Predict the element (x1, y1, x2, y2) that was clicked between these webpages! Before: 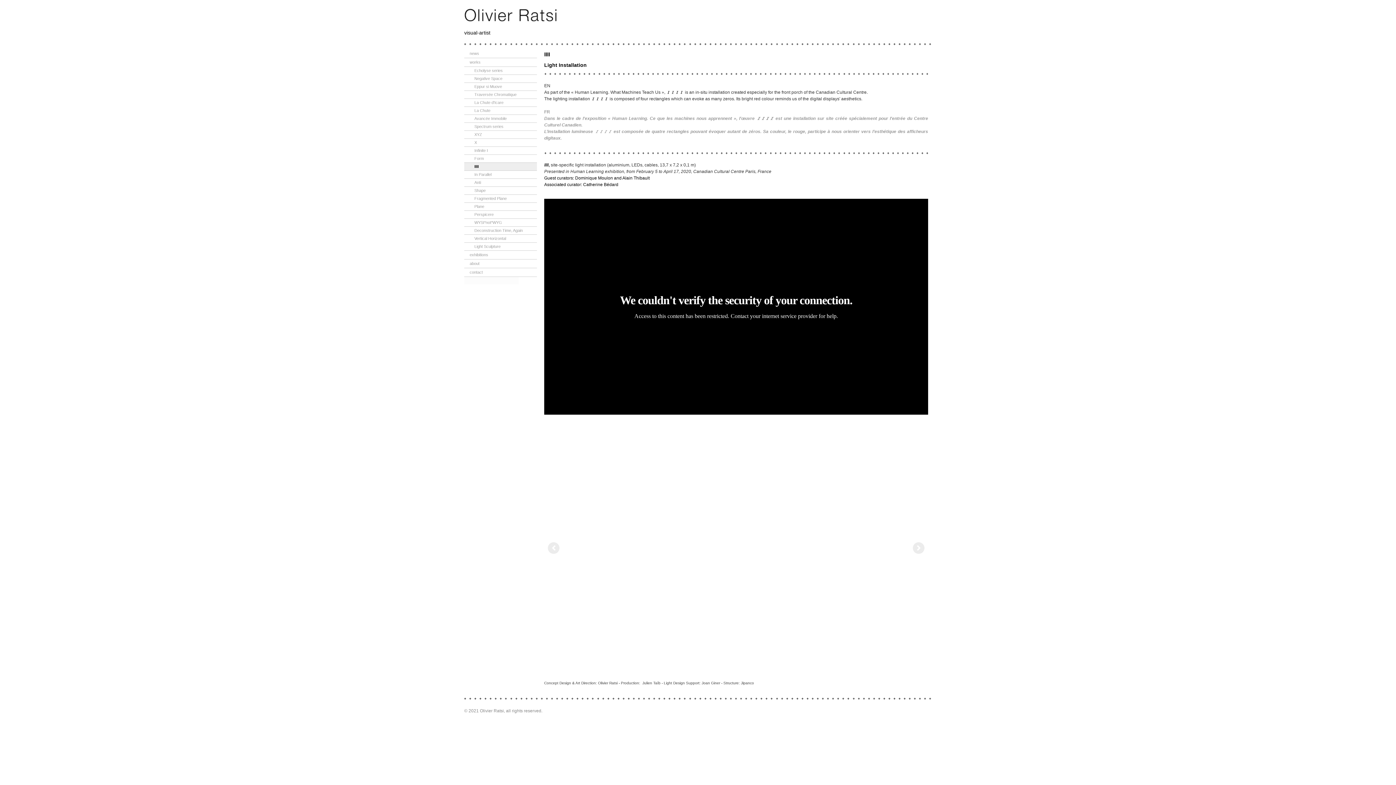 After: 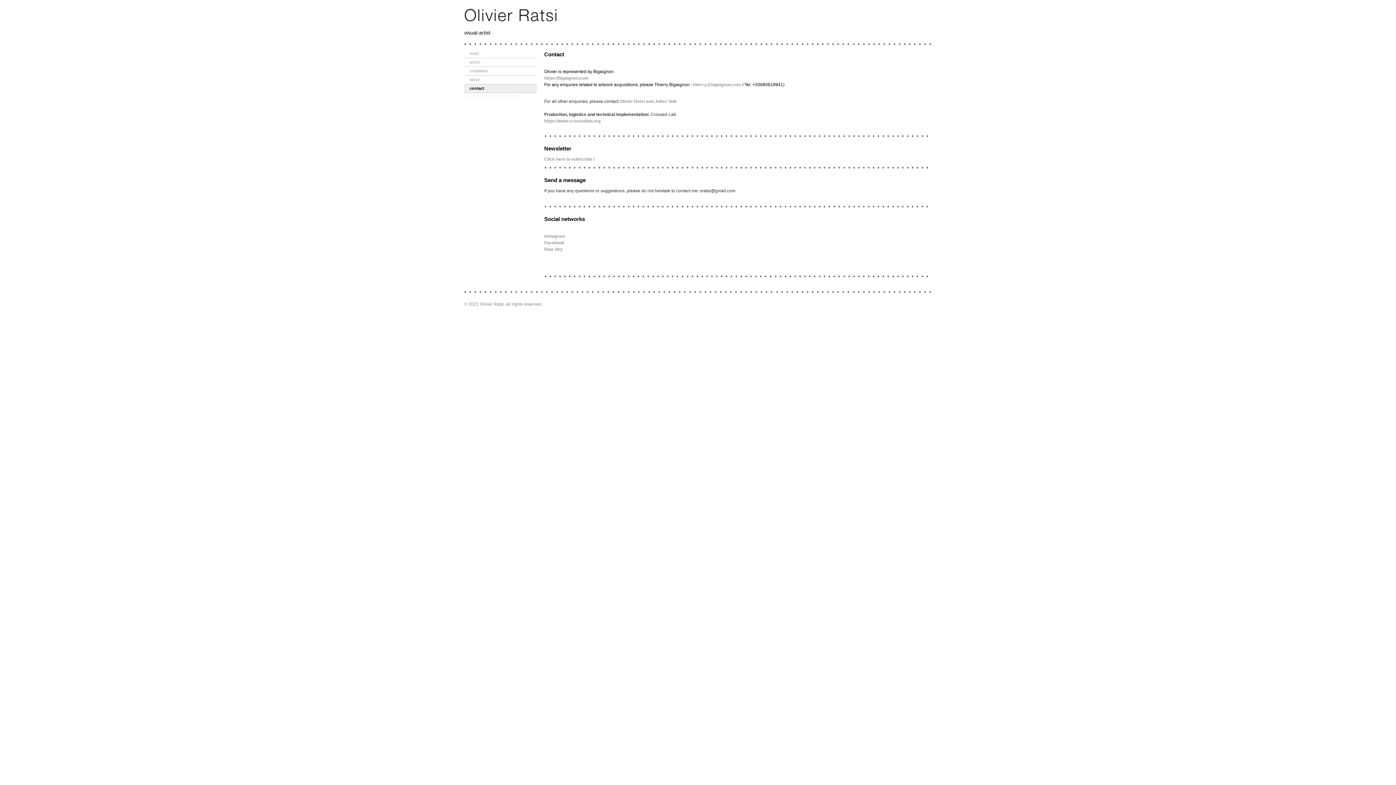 Action: label: contact bbox: (464, 268, 537, 277)